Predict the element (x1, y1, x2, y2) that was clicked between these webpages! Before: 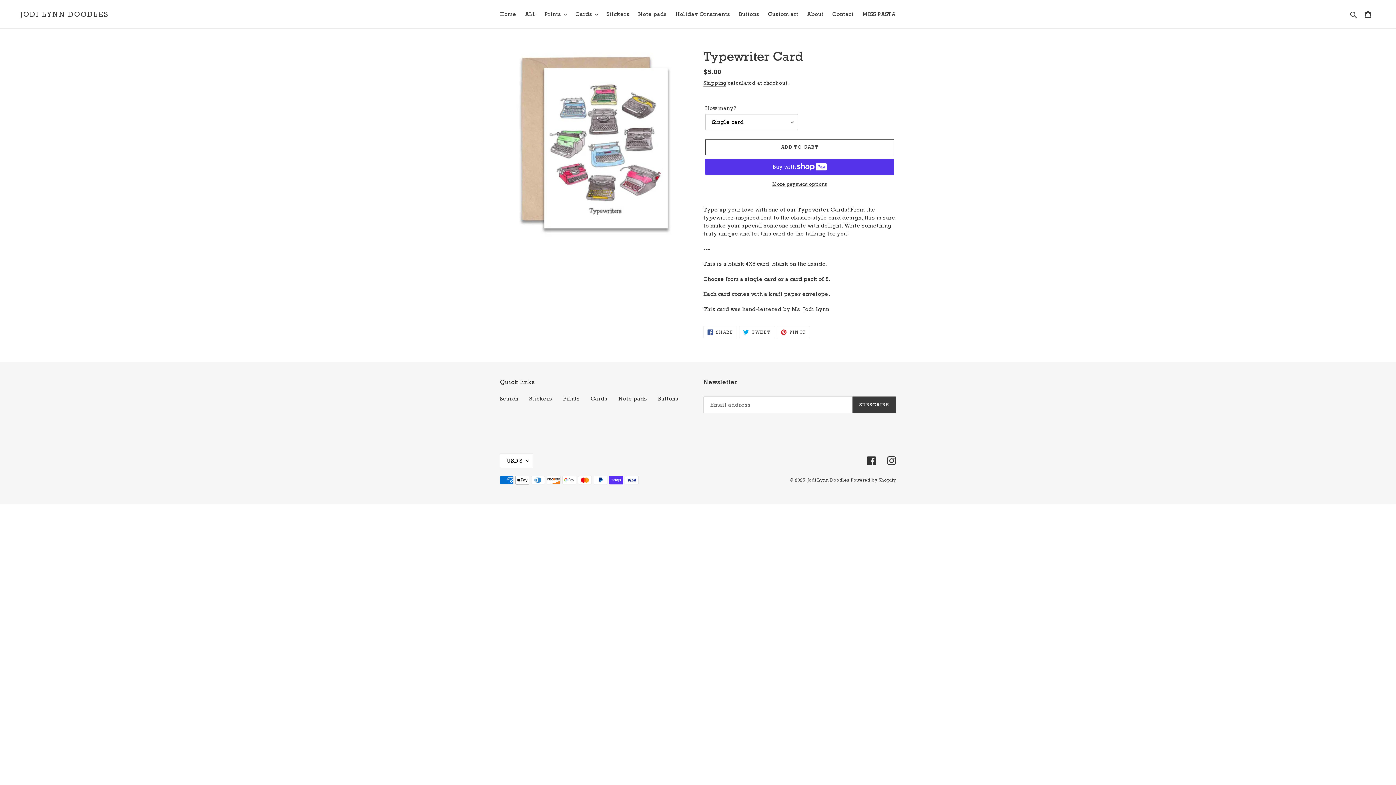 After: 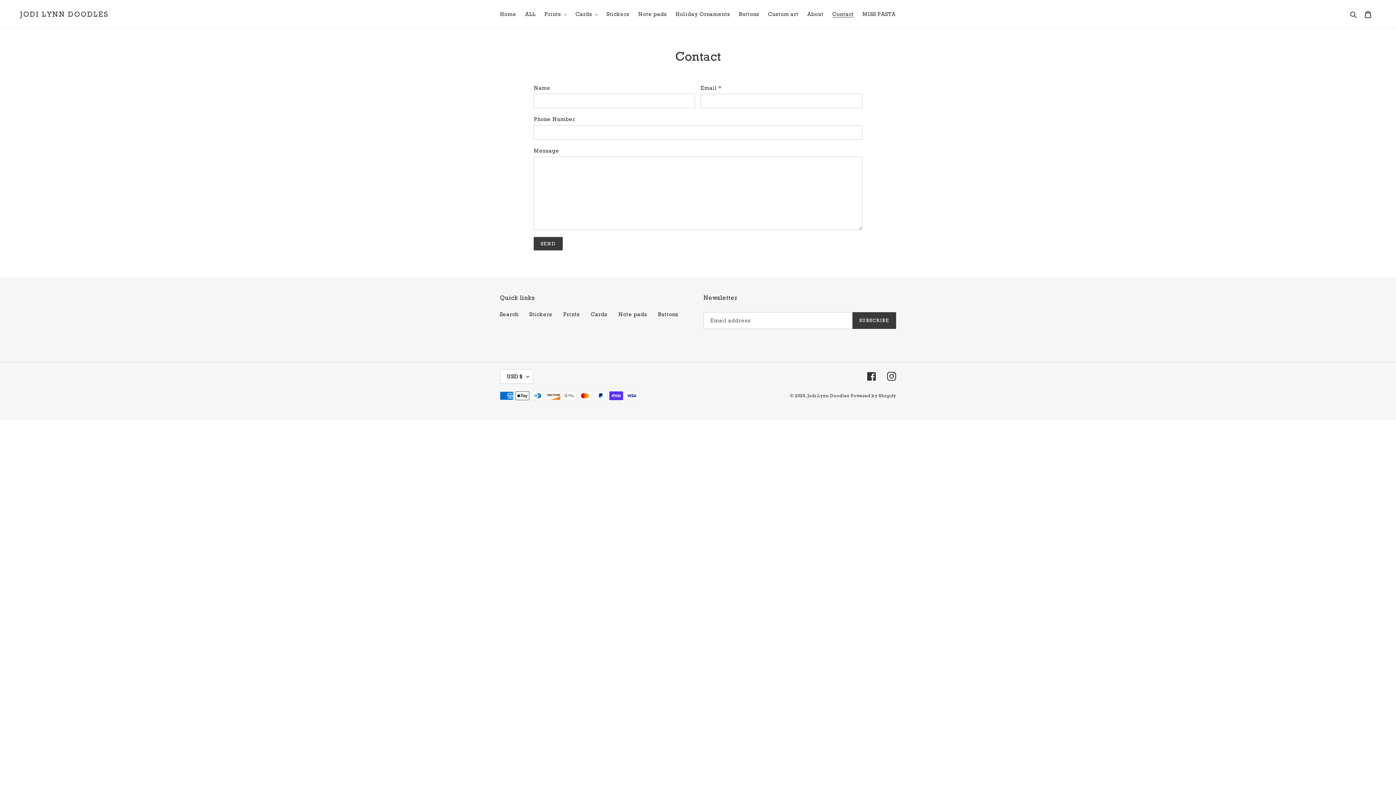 Action: bbox: (828, 9, 857, 19) label: Contact